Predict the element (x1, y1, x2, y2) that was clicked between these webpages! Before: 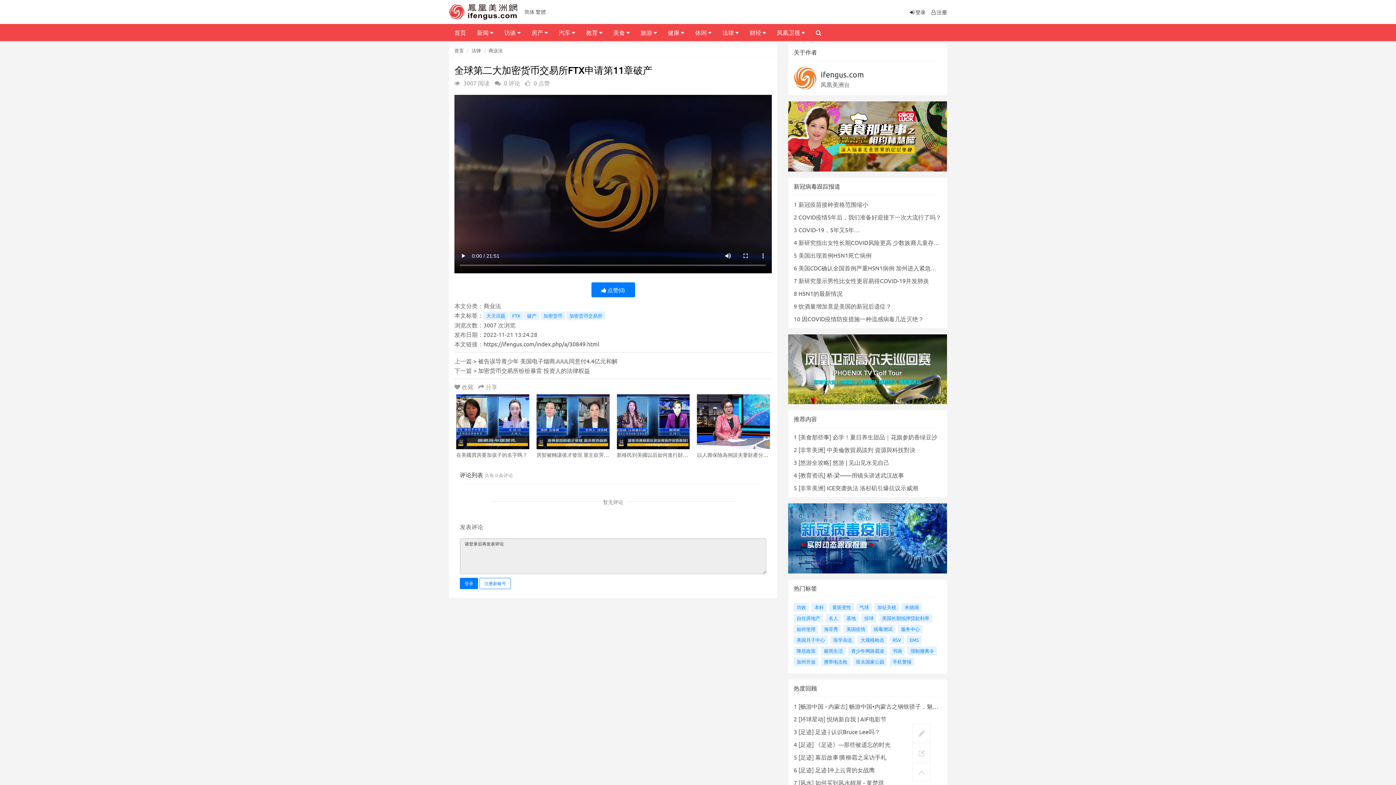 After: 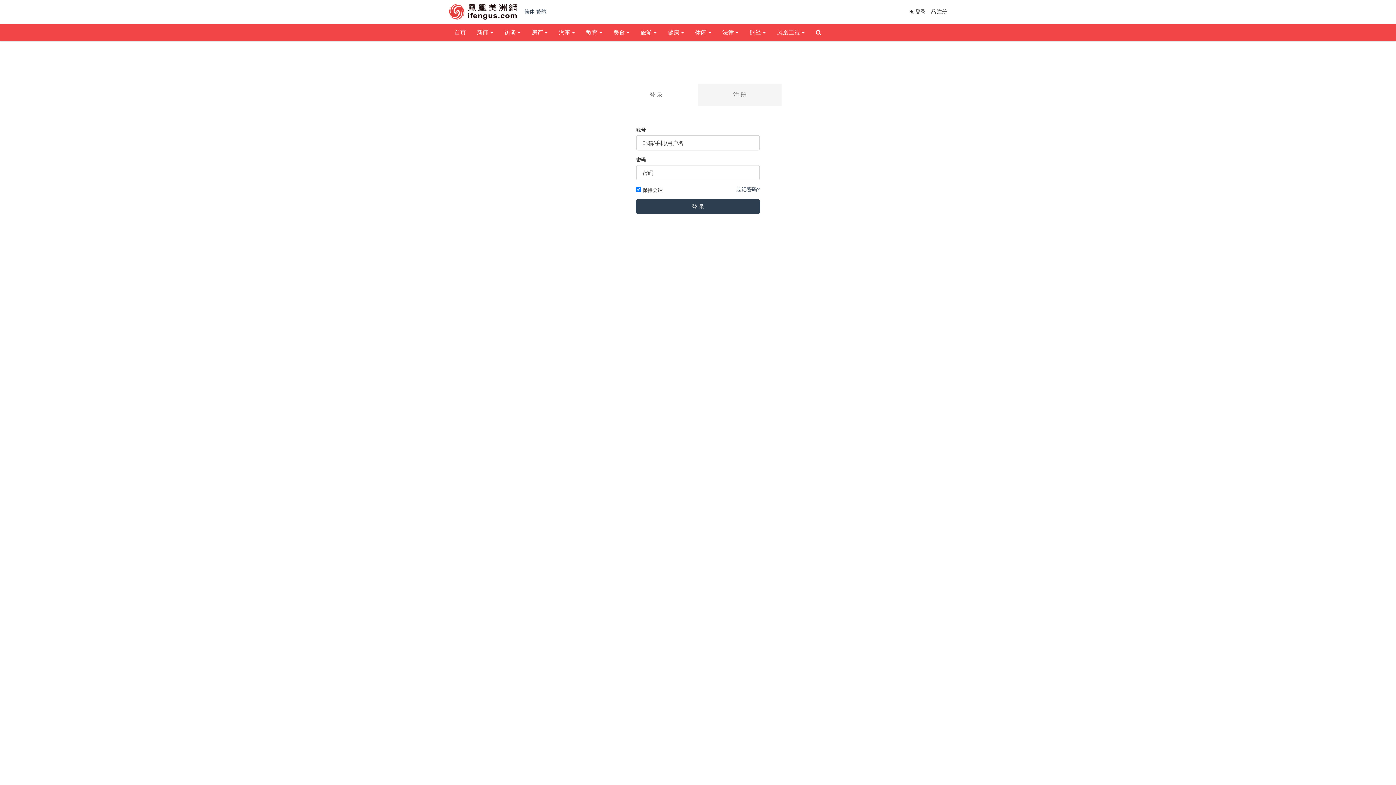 Action: label: 登录 bbox: (460, 578, 478, 589)